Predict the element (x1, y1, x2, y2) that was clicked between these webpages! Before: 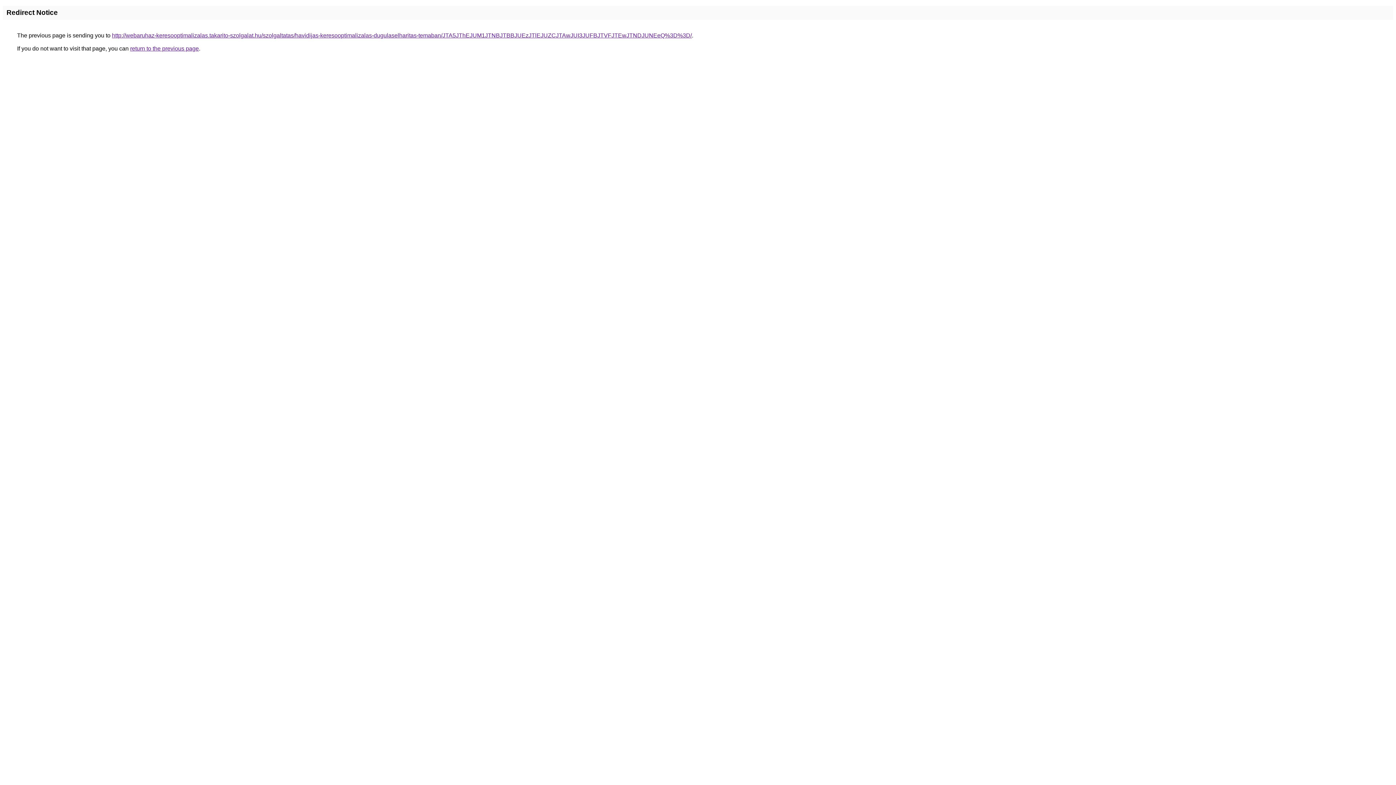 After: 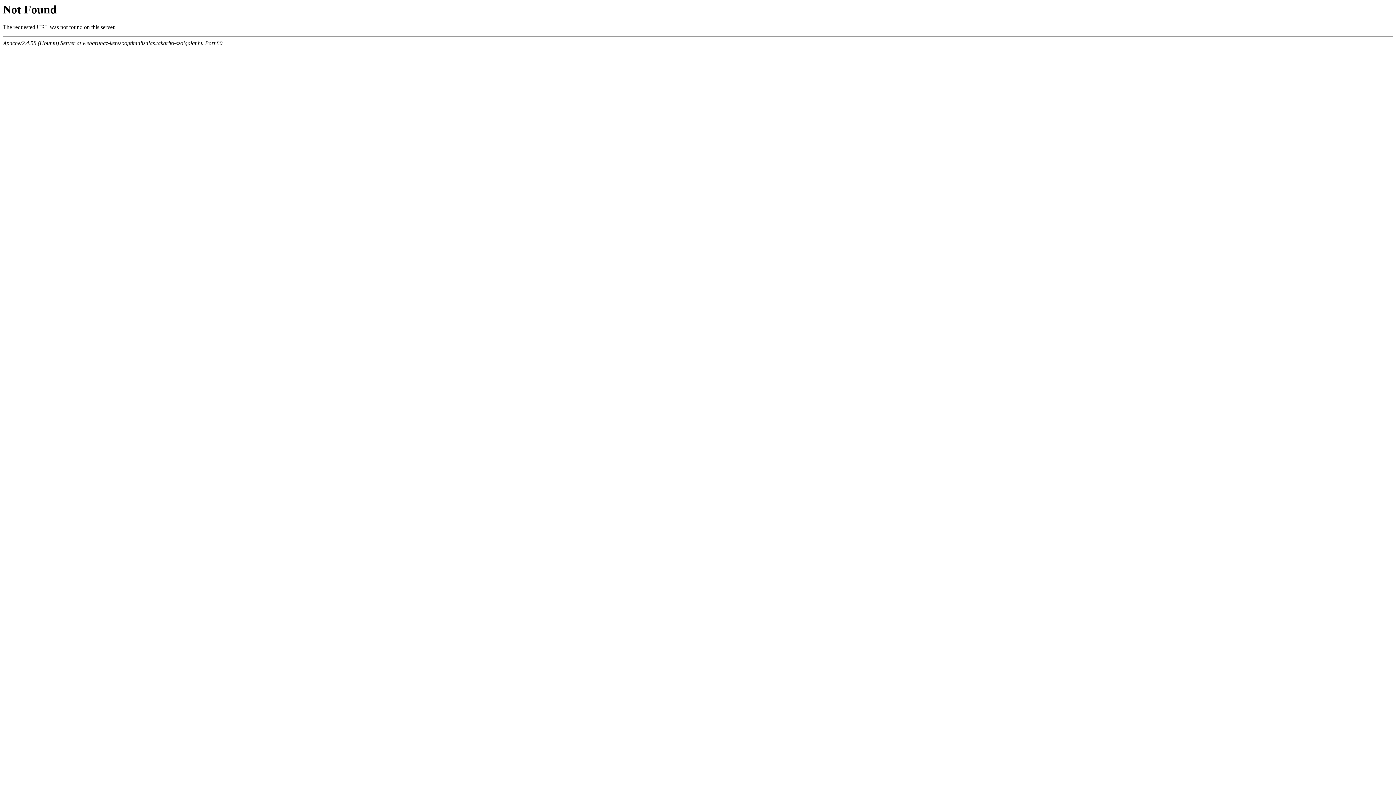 Action: label: http://webaruhaz-keresooptimalizalas.takarito-szolgalat.hu/szolgaltatas/havidijas-keresooptimalizalas-dugulaselharitas-temaban/JTA5JThEJUM1JTNBJTBBJUEzJTlEJUZCJTAwJUI3JUFBJTVFJTEwJTNDJUNEeQ%3D%3D/ bbox: (112, 32, 692, 38)